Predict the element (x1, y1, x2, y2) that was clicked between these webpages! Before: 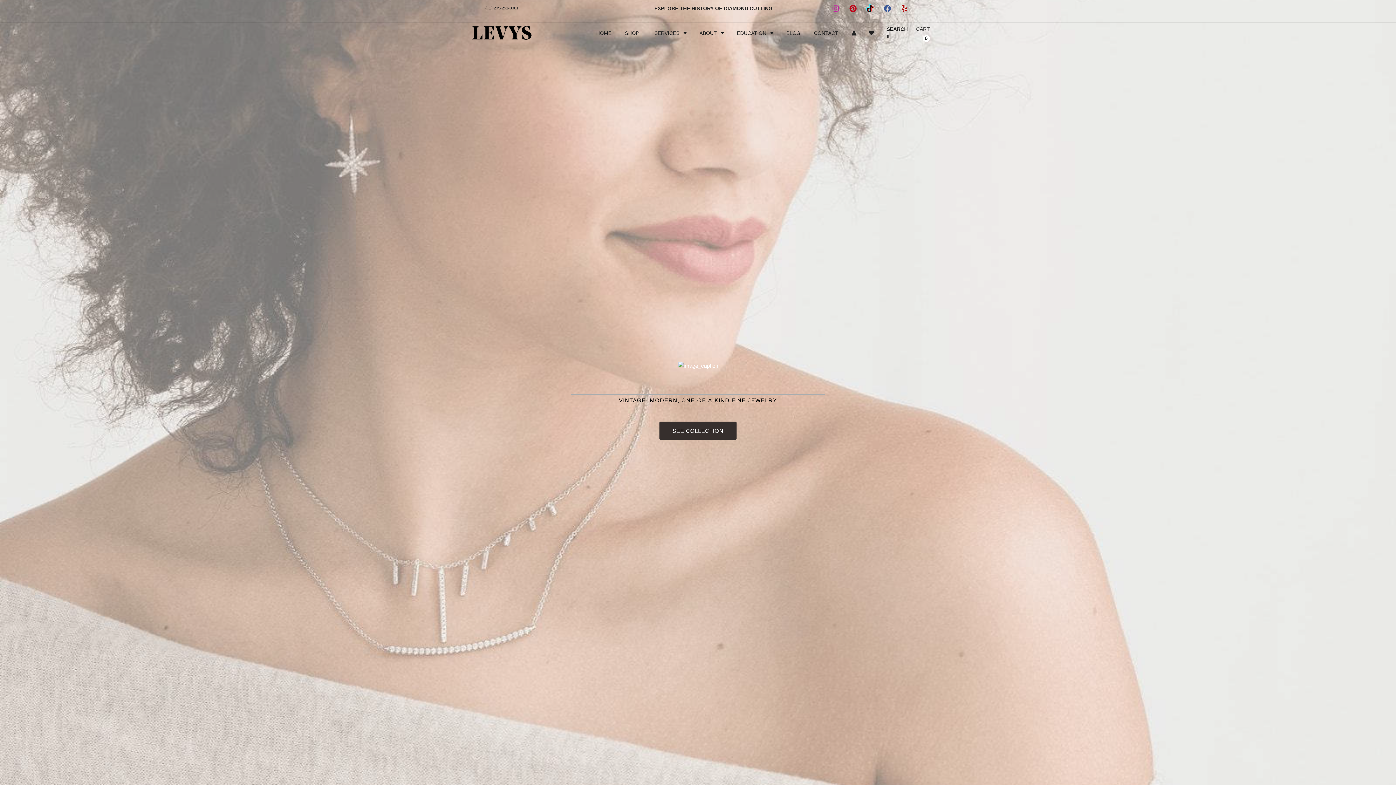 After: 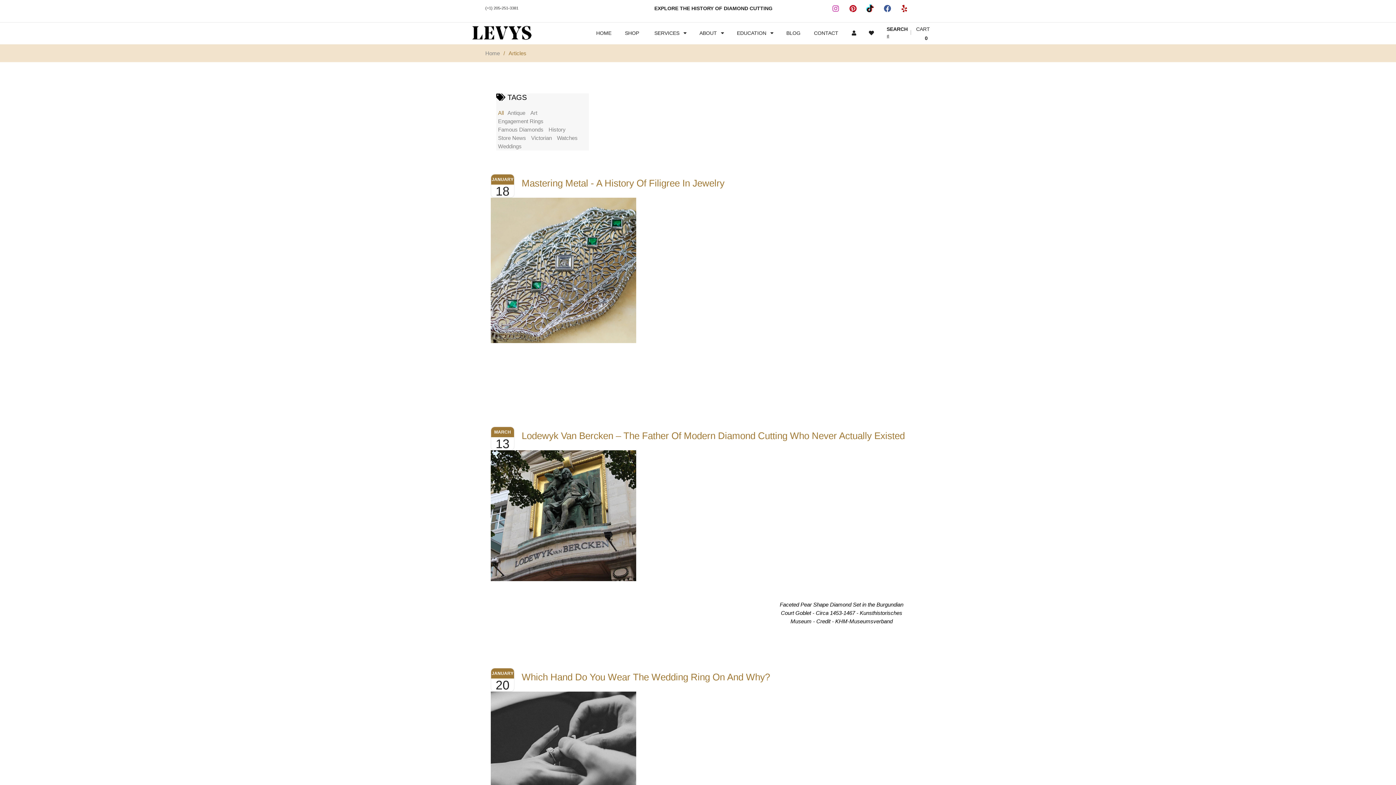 Action: label: BLOG bbox: (786, 27, 803, 38)